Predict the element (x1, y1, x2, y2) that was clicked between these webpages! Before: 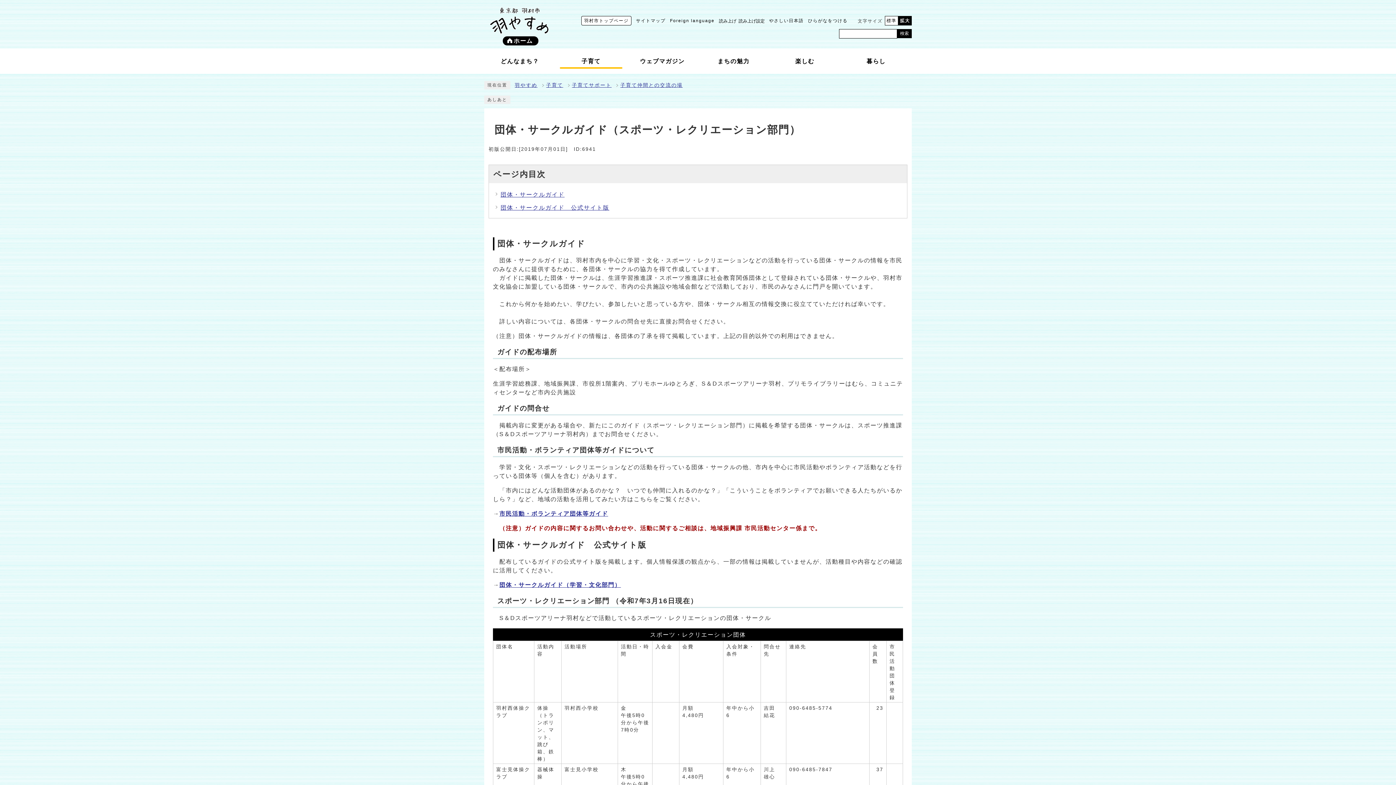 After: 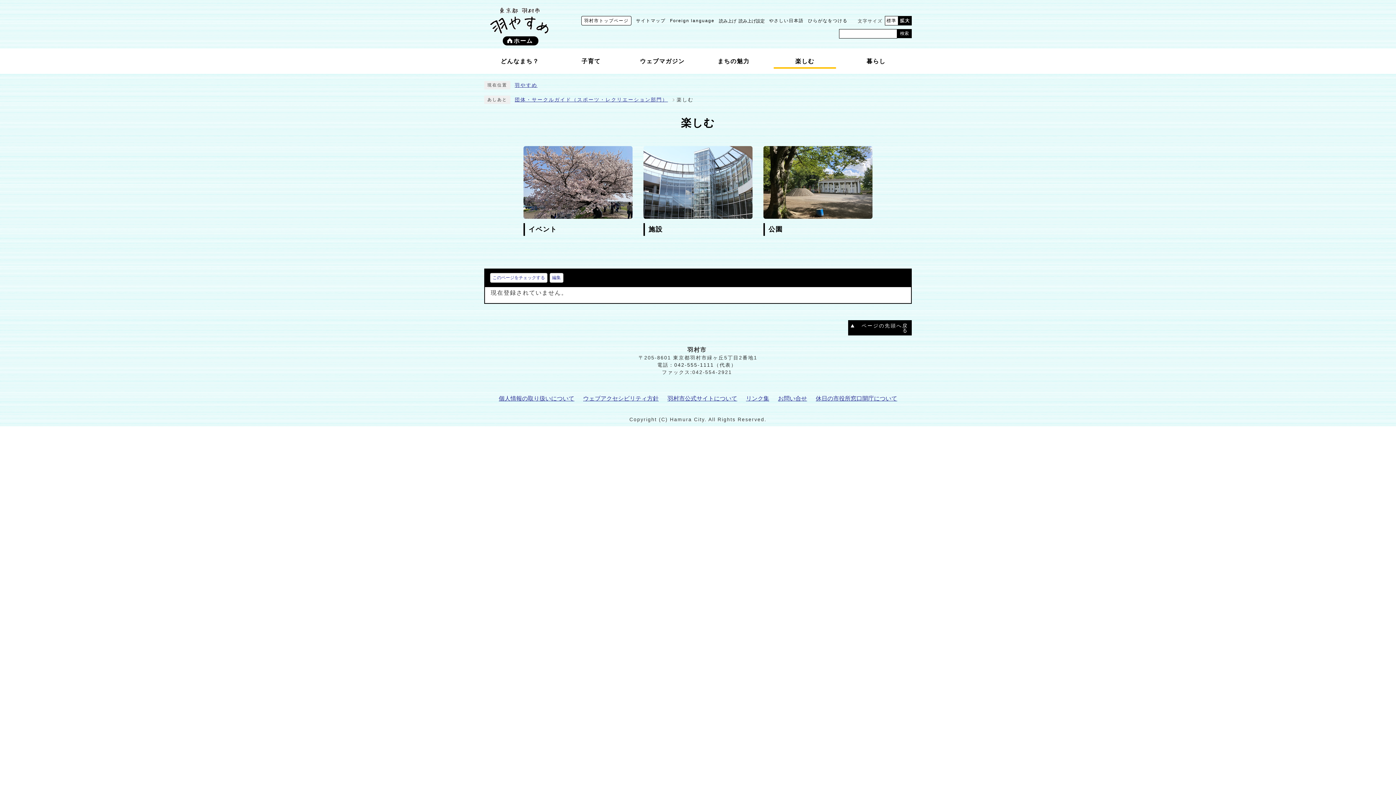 Action: label: 楽しむ bbox: (773, 51, 837, 70)